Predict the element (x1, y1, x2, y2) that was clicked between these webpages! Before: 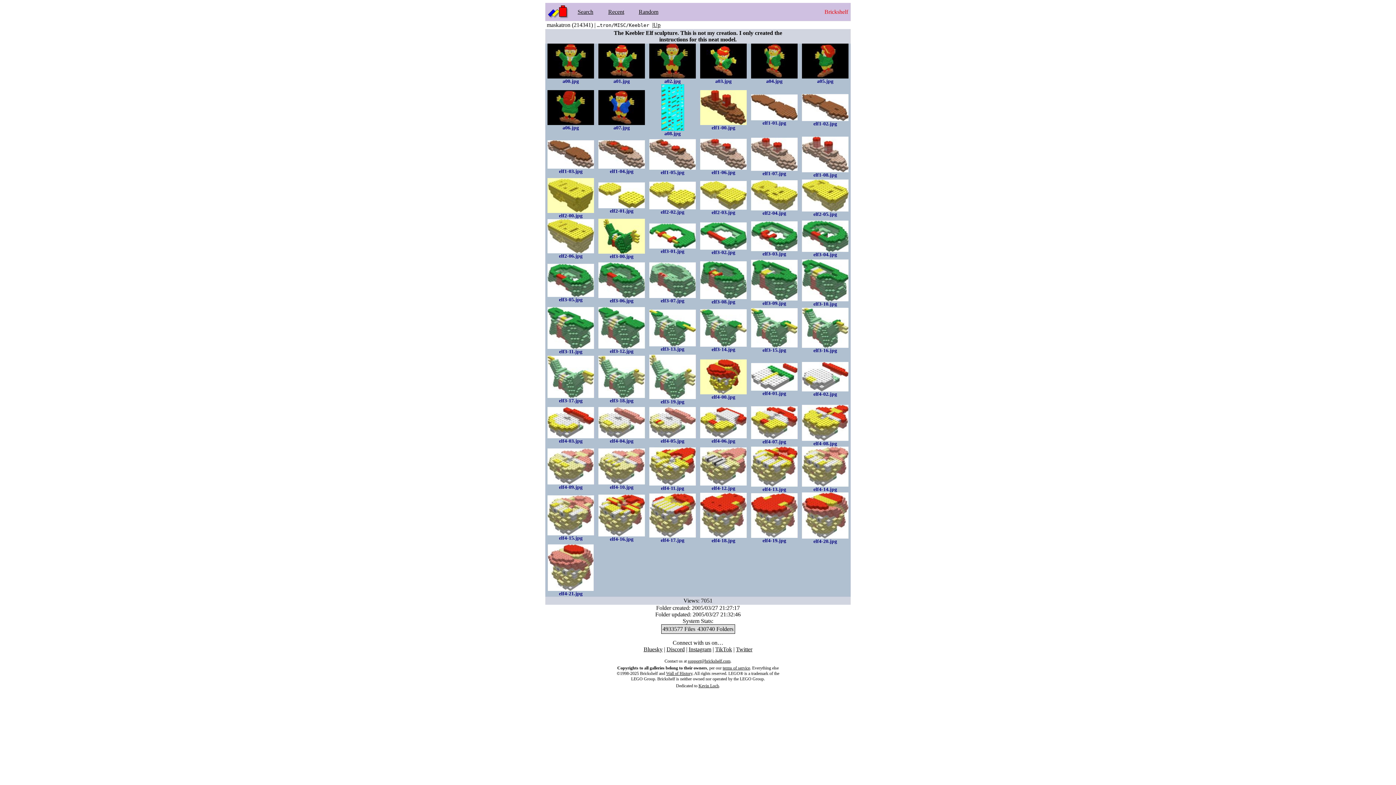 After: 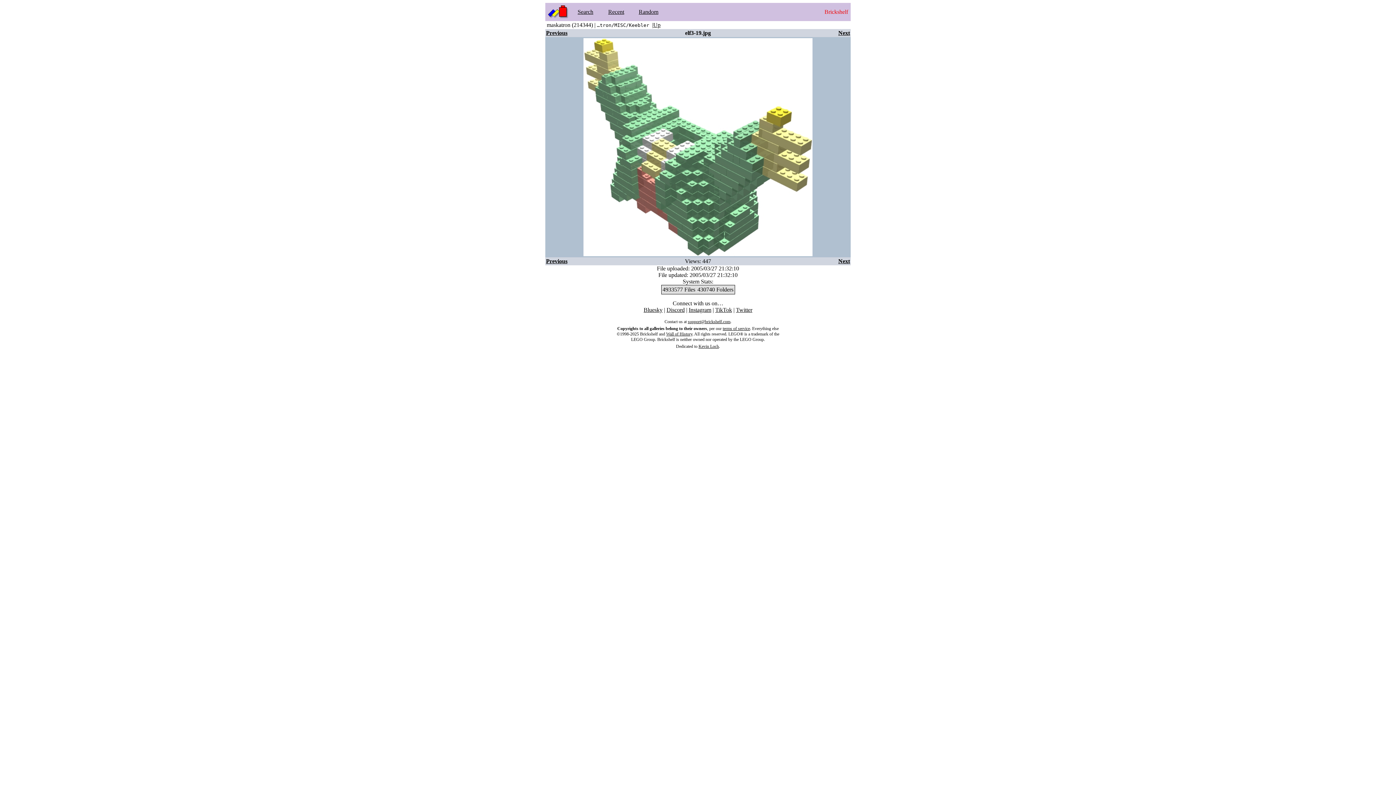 Action: bbox: (649, 394, 696, 400)